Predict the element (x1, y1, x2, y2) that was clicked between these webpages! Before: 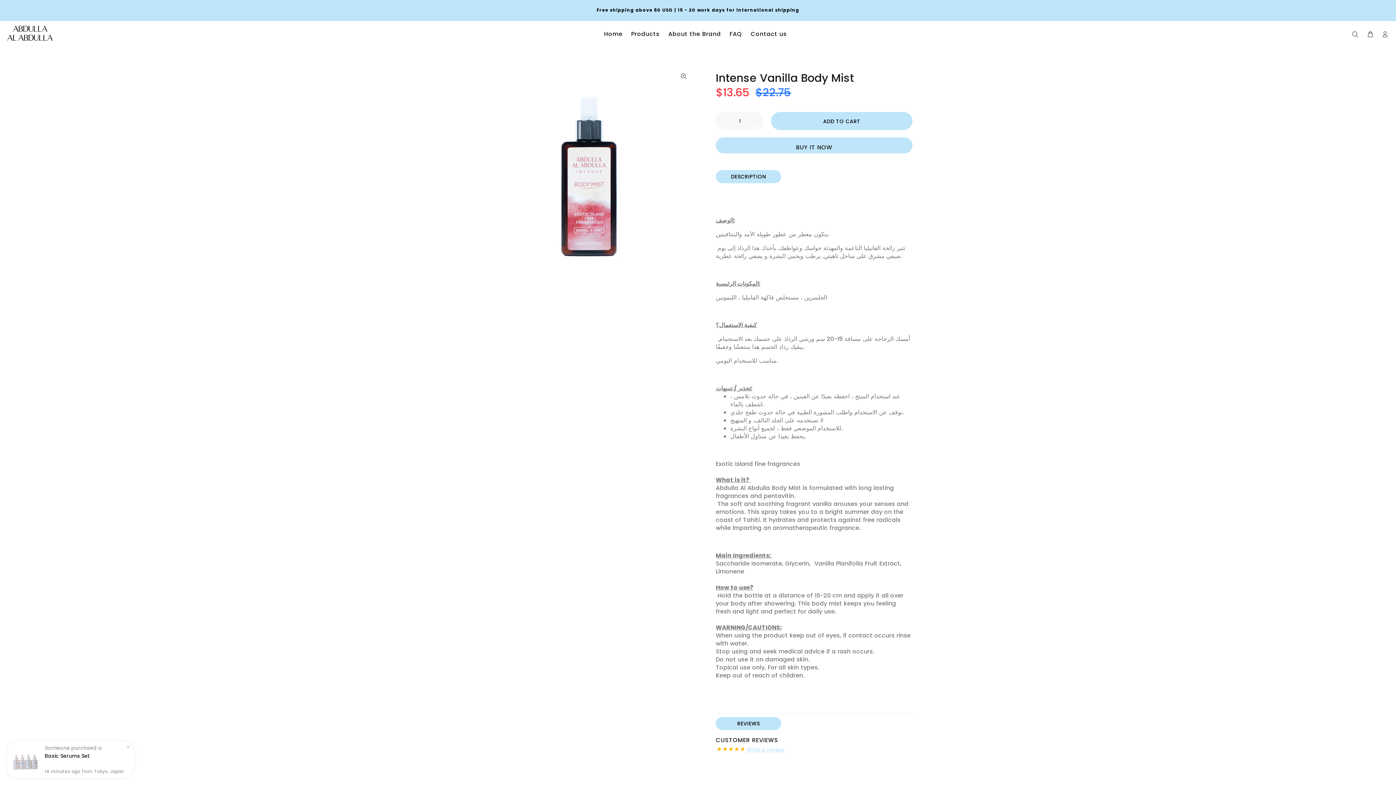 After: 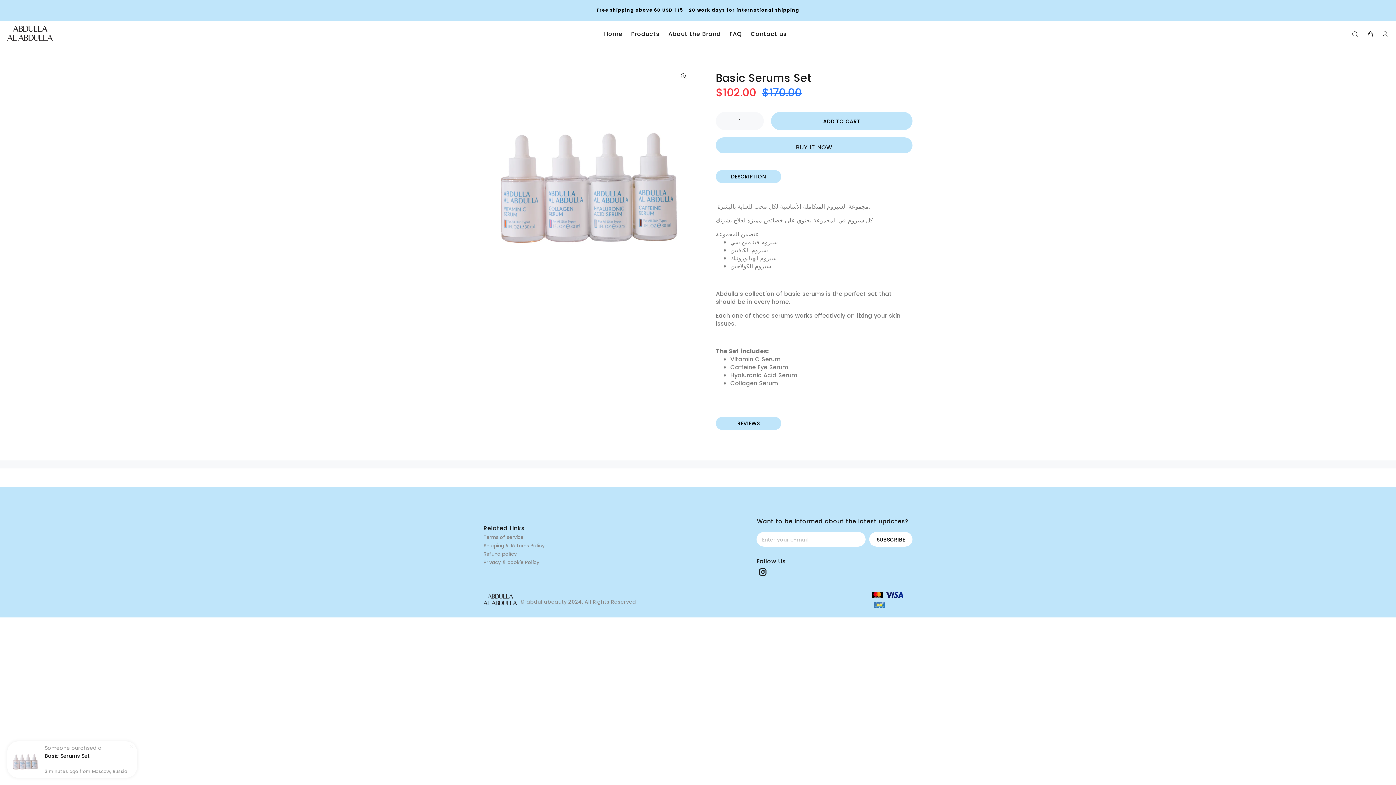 Action: bbox: (10, 755, 40, 763)